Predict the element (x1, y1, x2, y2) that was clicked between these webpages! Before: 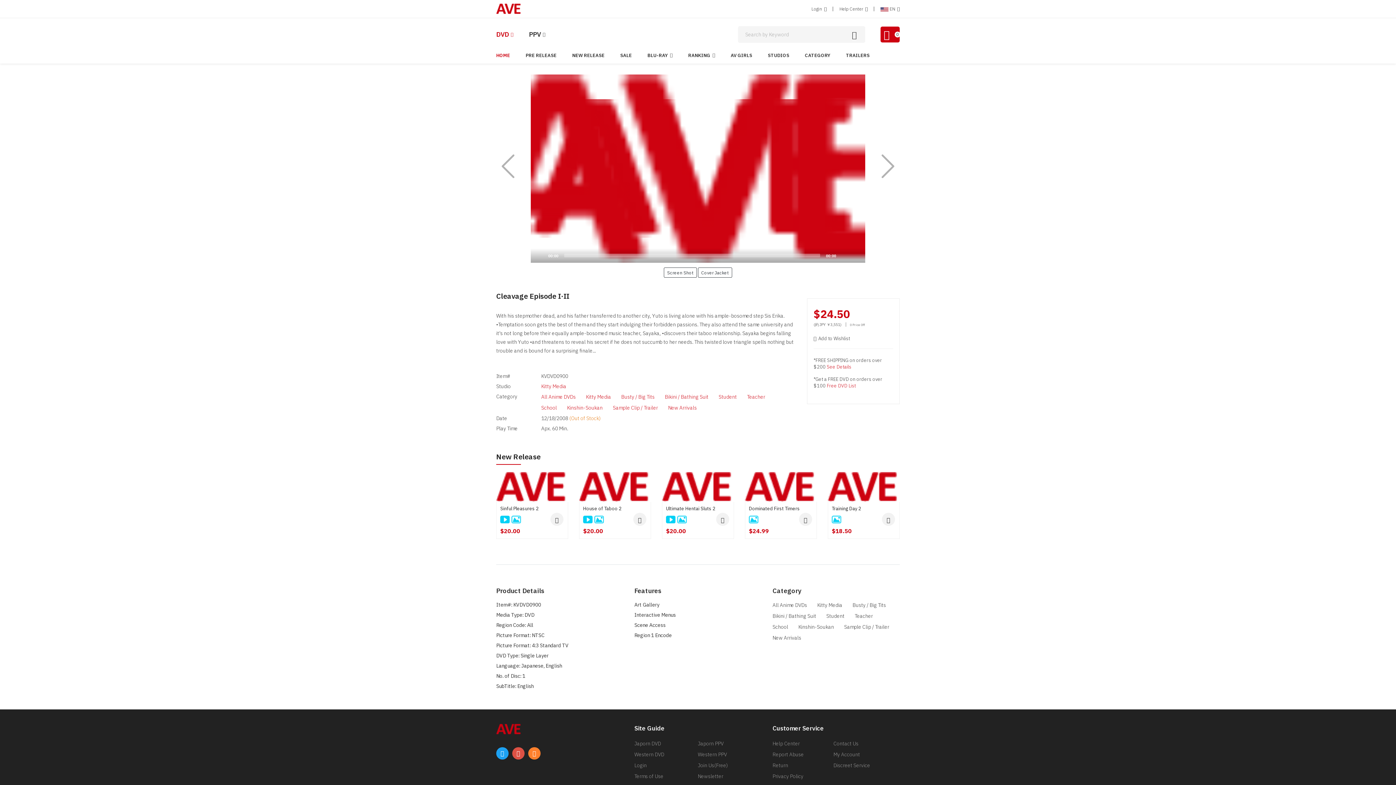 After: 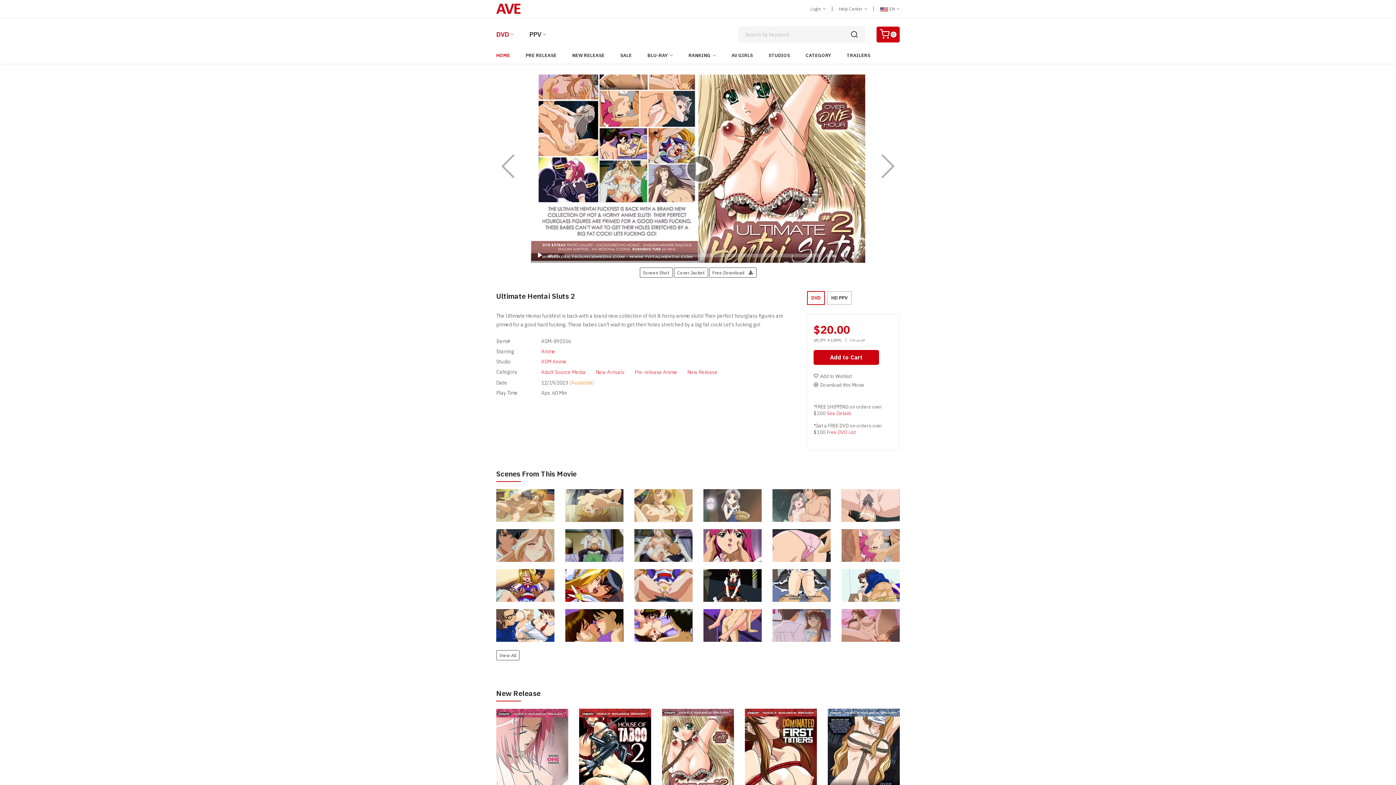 Action: bbox: (666, 515, 676, 523)